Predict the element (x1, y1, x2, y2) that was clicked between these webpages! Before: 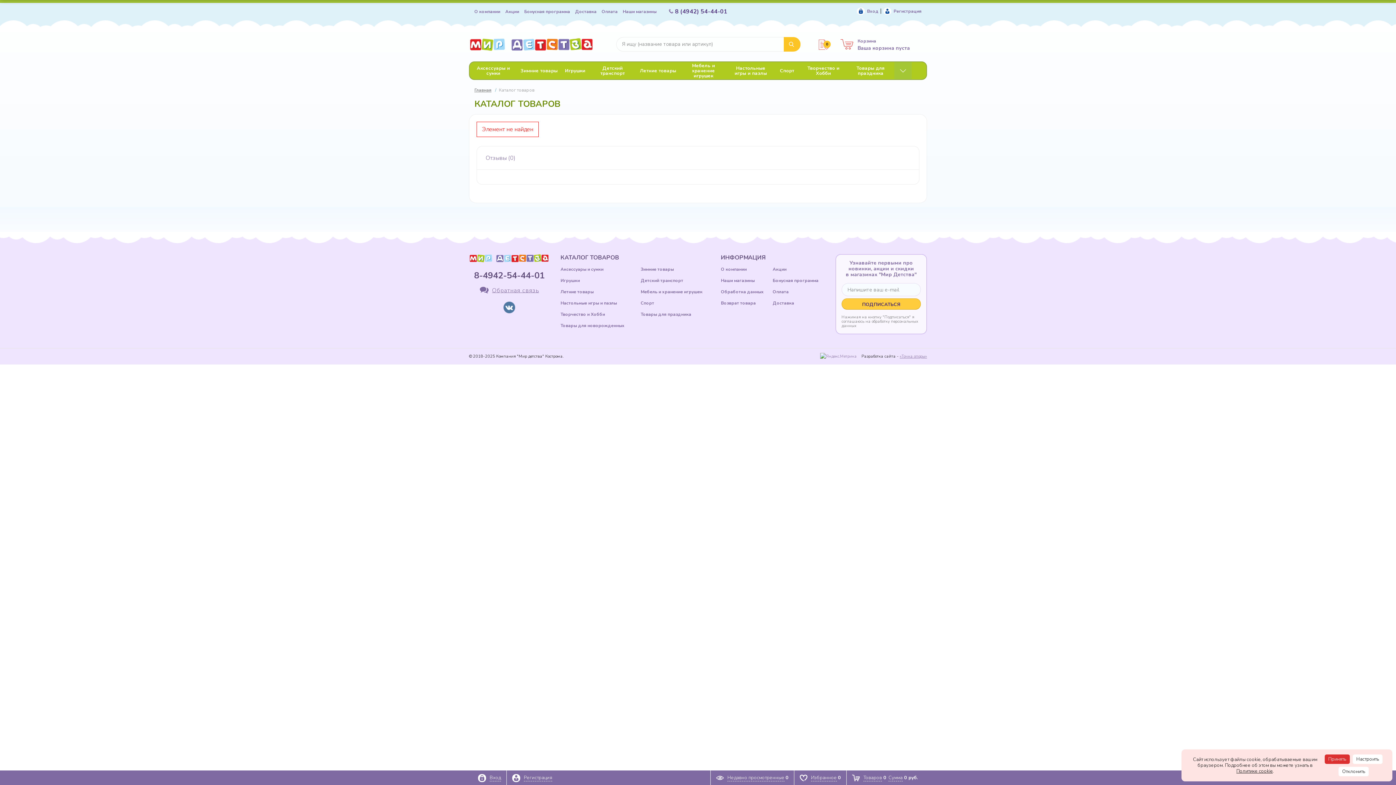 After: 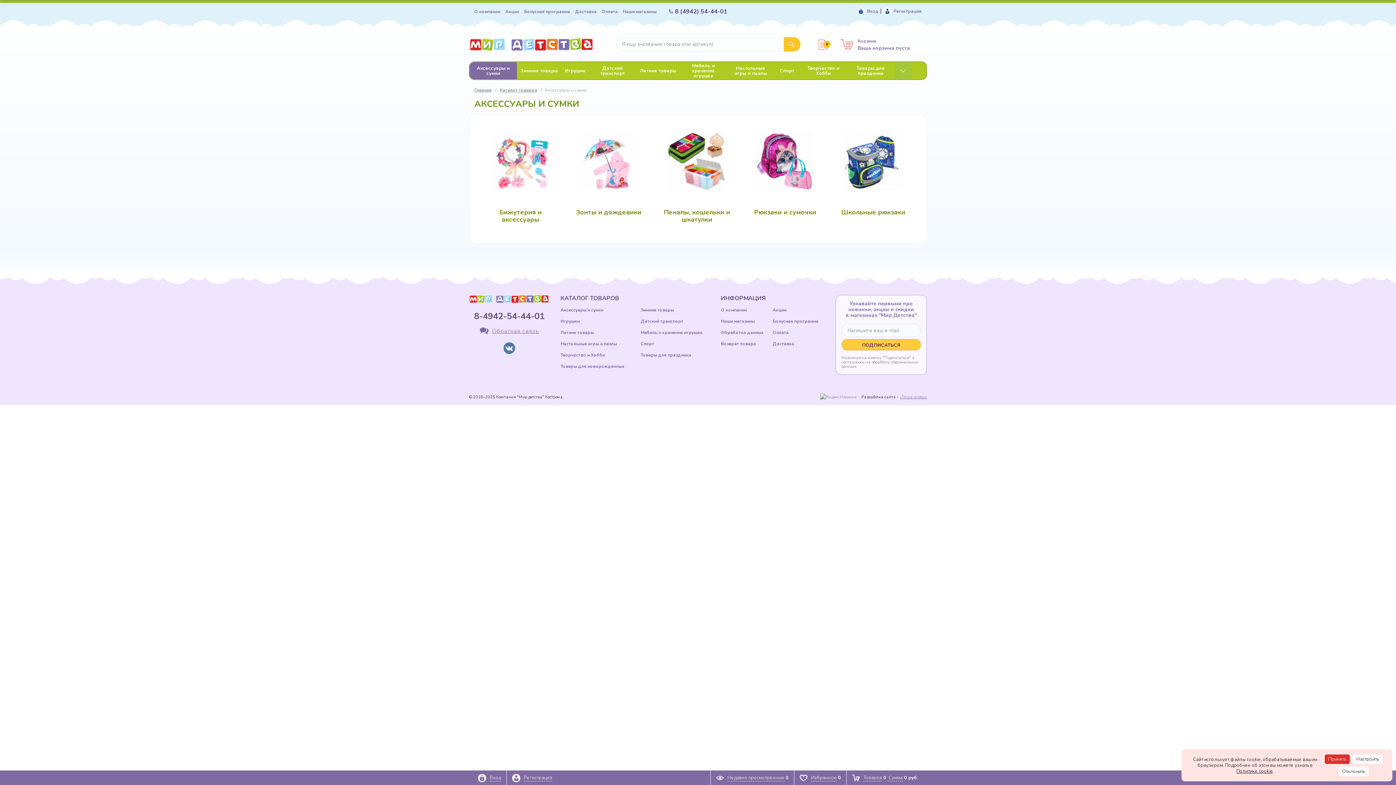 Action: bbox: (469, 62, 517, 79) label: Аксессуары и сумки